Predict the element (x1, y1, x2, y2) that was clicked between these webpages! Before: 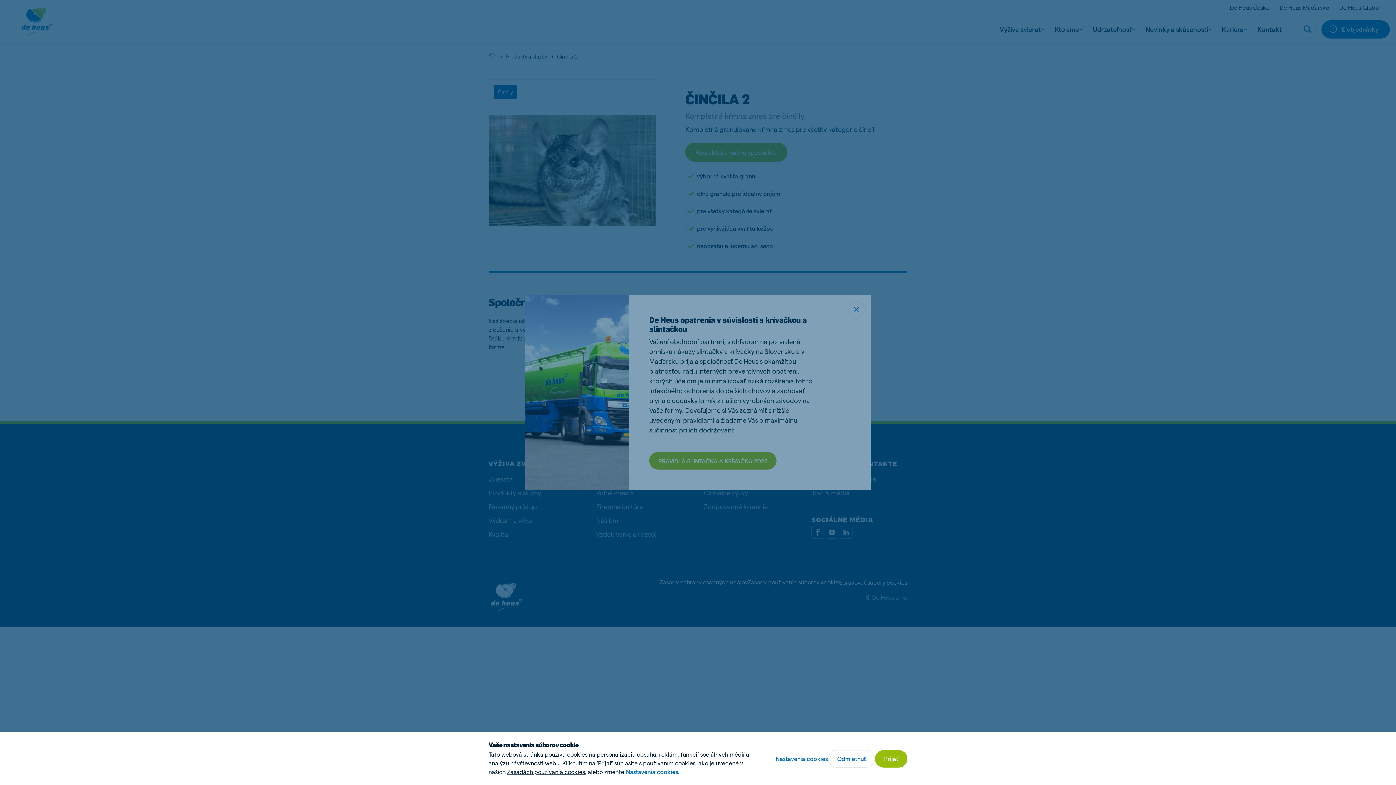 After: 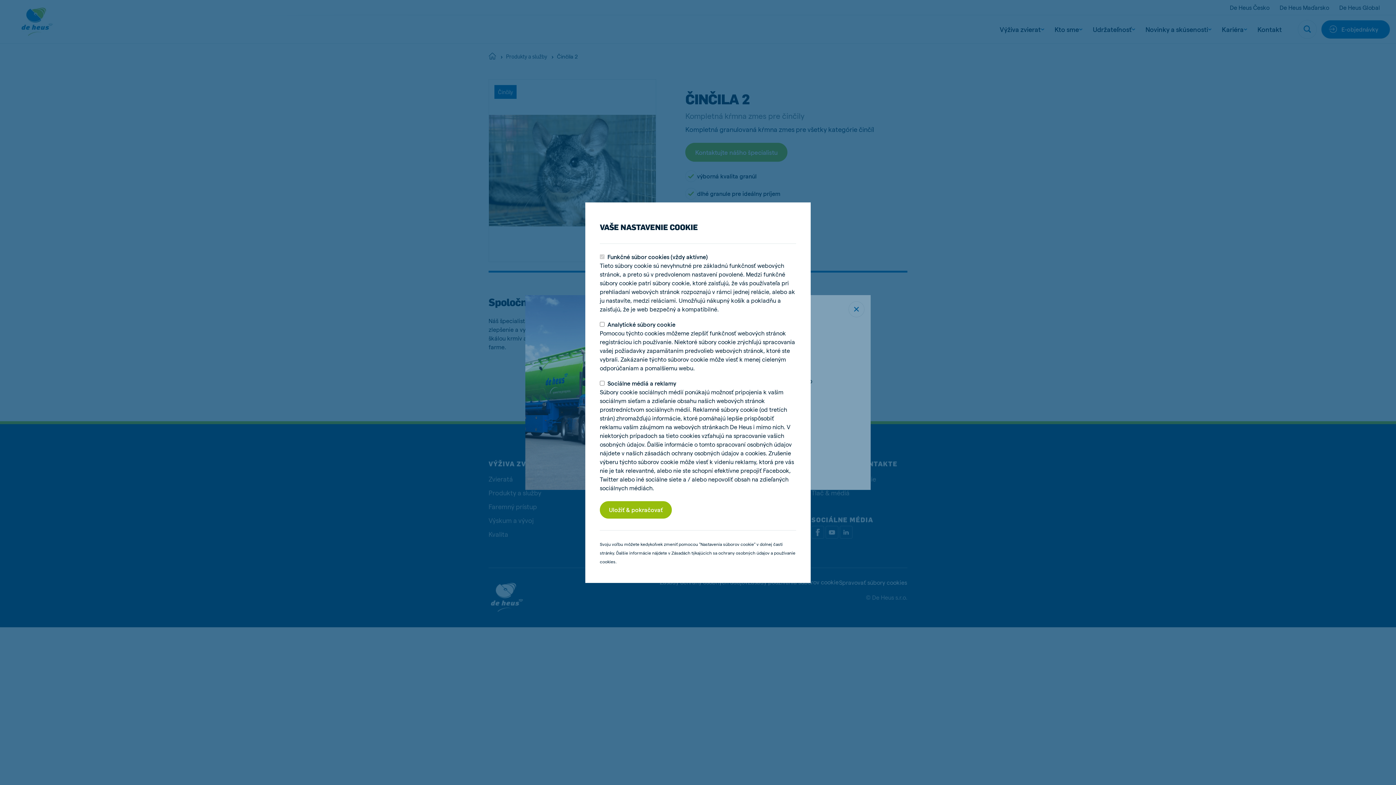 Action: bbox: (625, 768, 680, 776) label: Nastavenia cookies.